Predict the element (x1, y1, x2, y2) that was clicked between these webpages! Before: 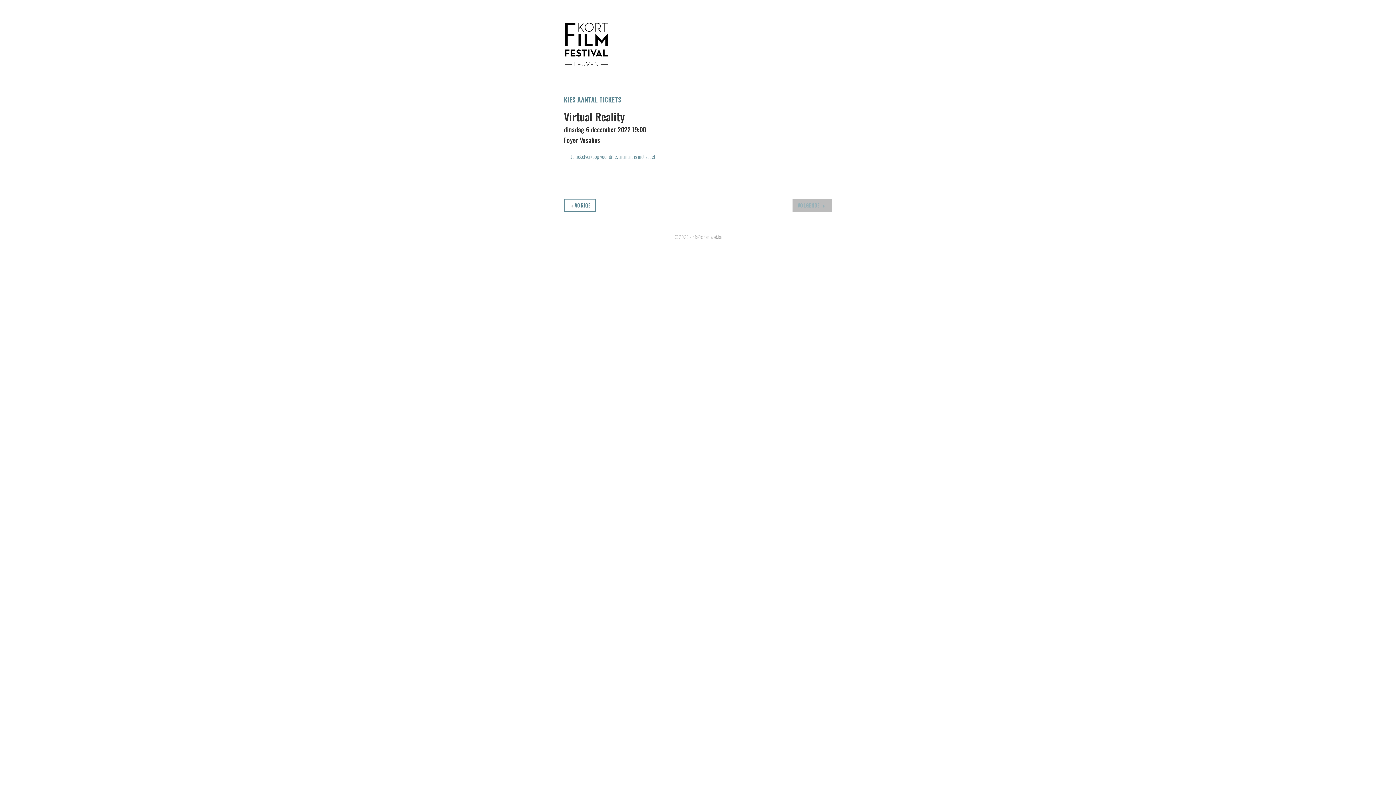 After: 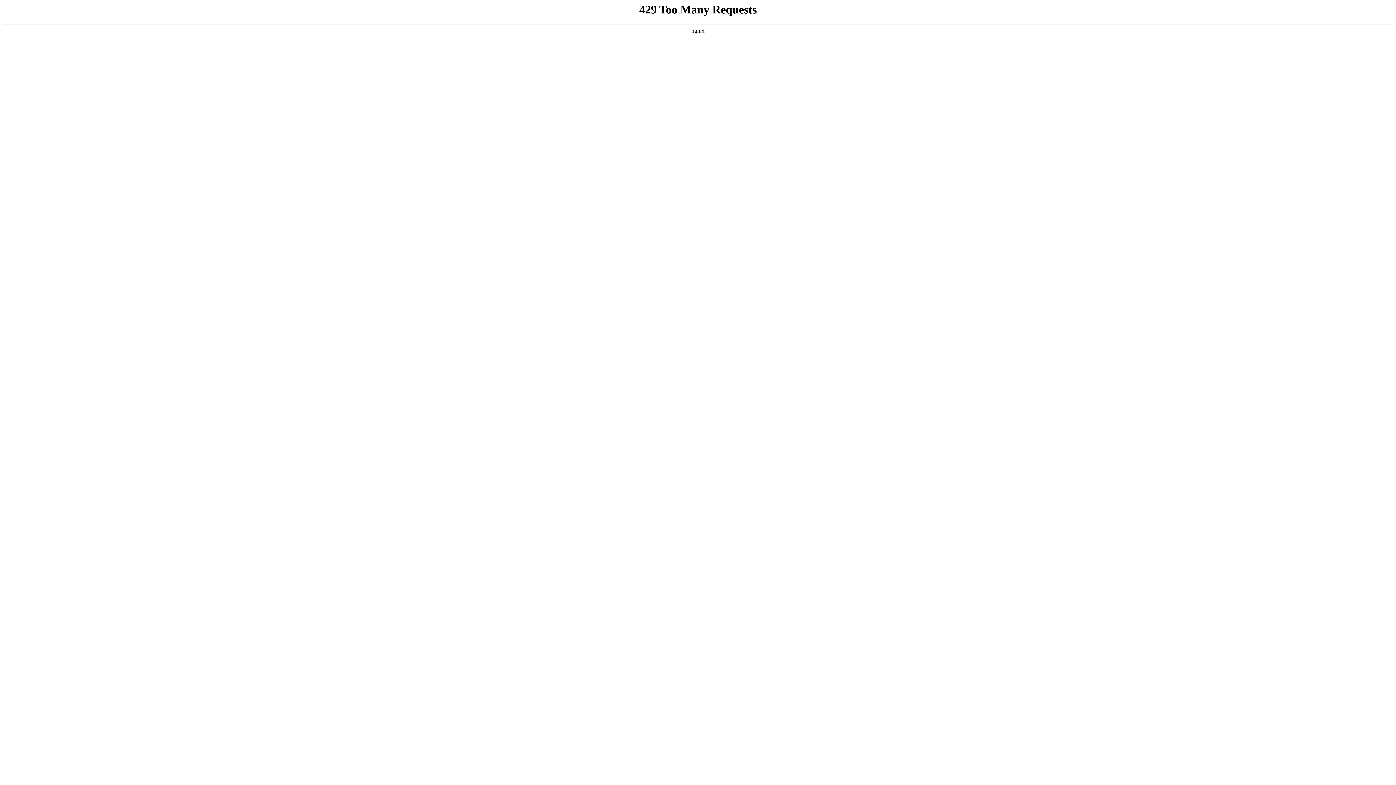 Action: bbox: (564, 198, 596, 211) label: VORIGE